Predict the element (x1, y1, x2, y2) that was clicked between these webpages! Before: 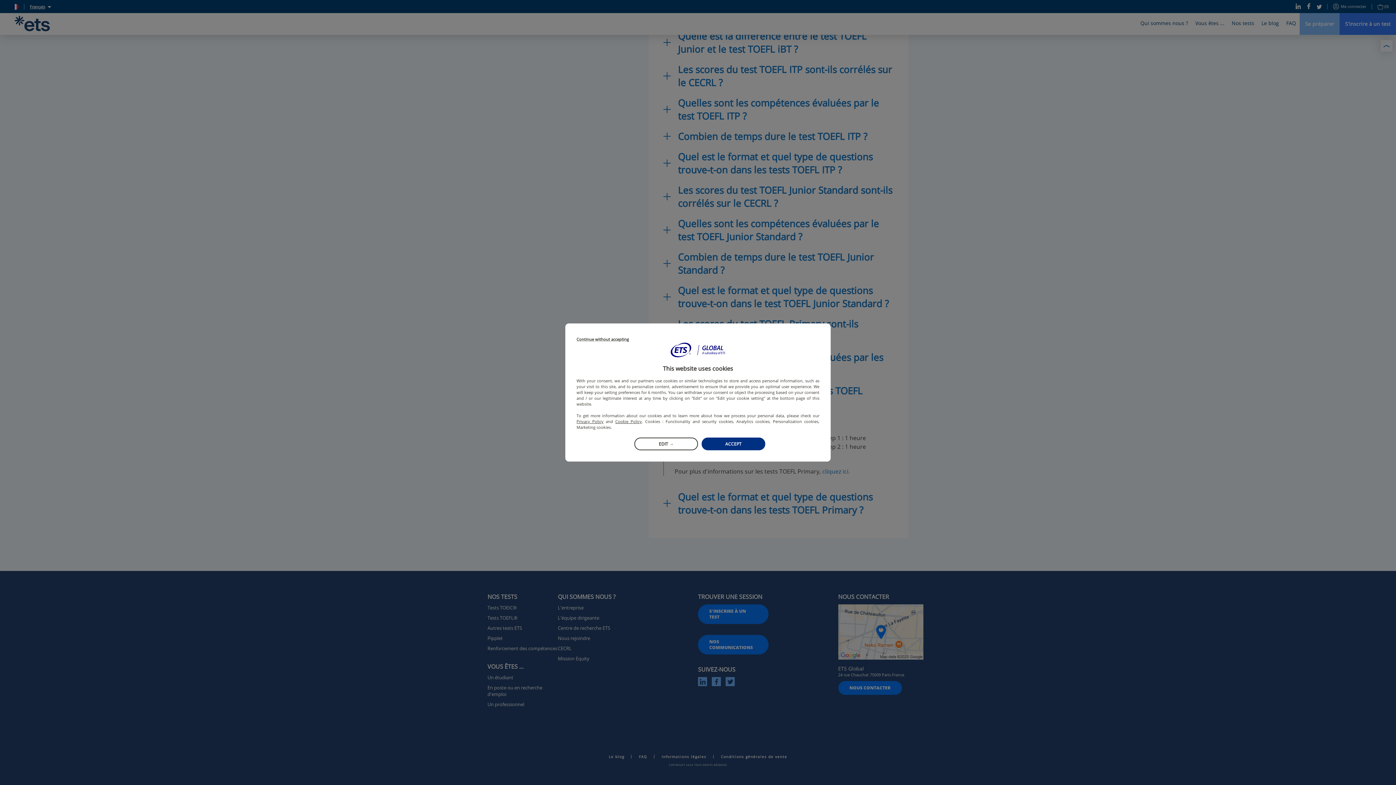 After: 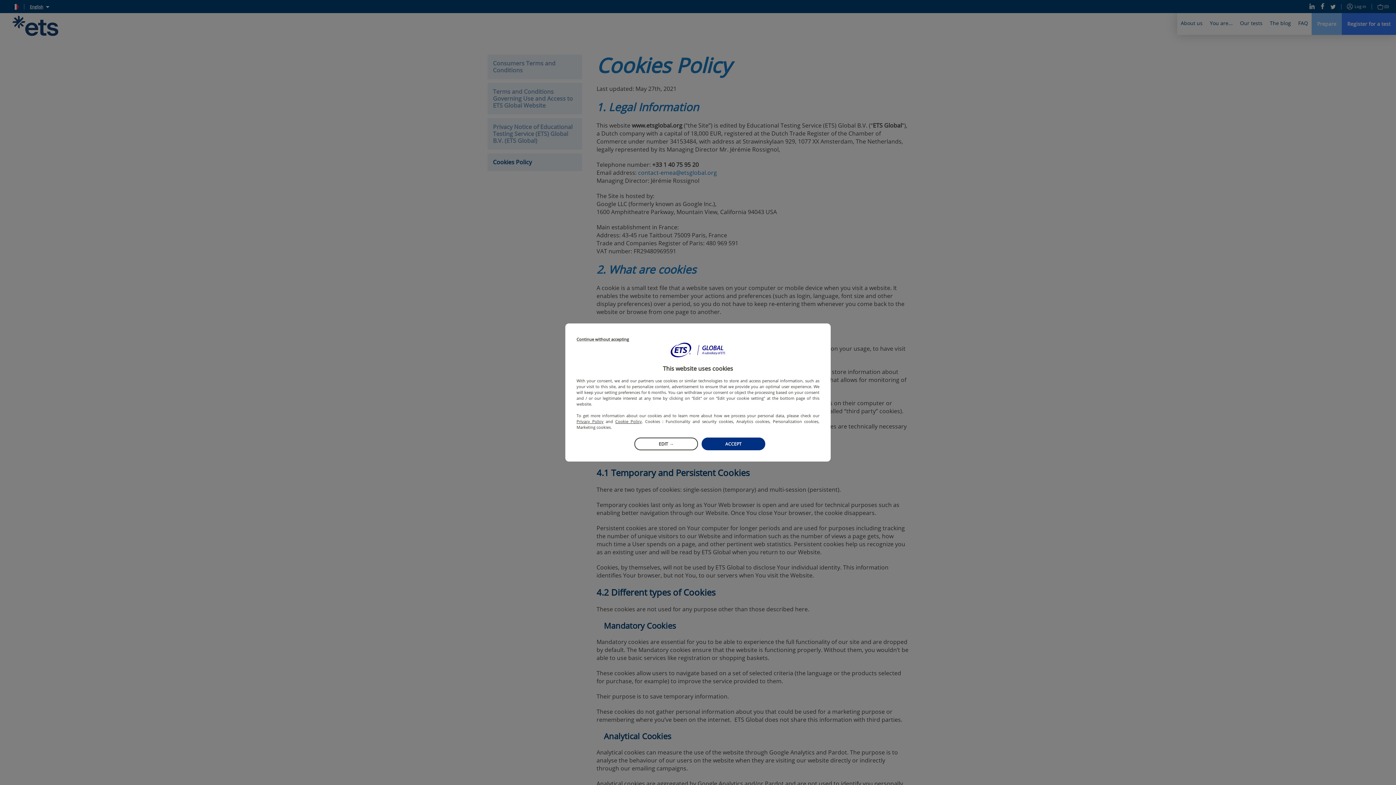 Action: label: Cookie Policy bbox: (615, 418, 642, 424)